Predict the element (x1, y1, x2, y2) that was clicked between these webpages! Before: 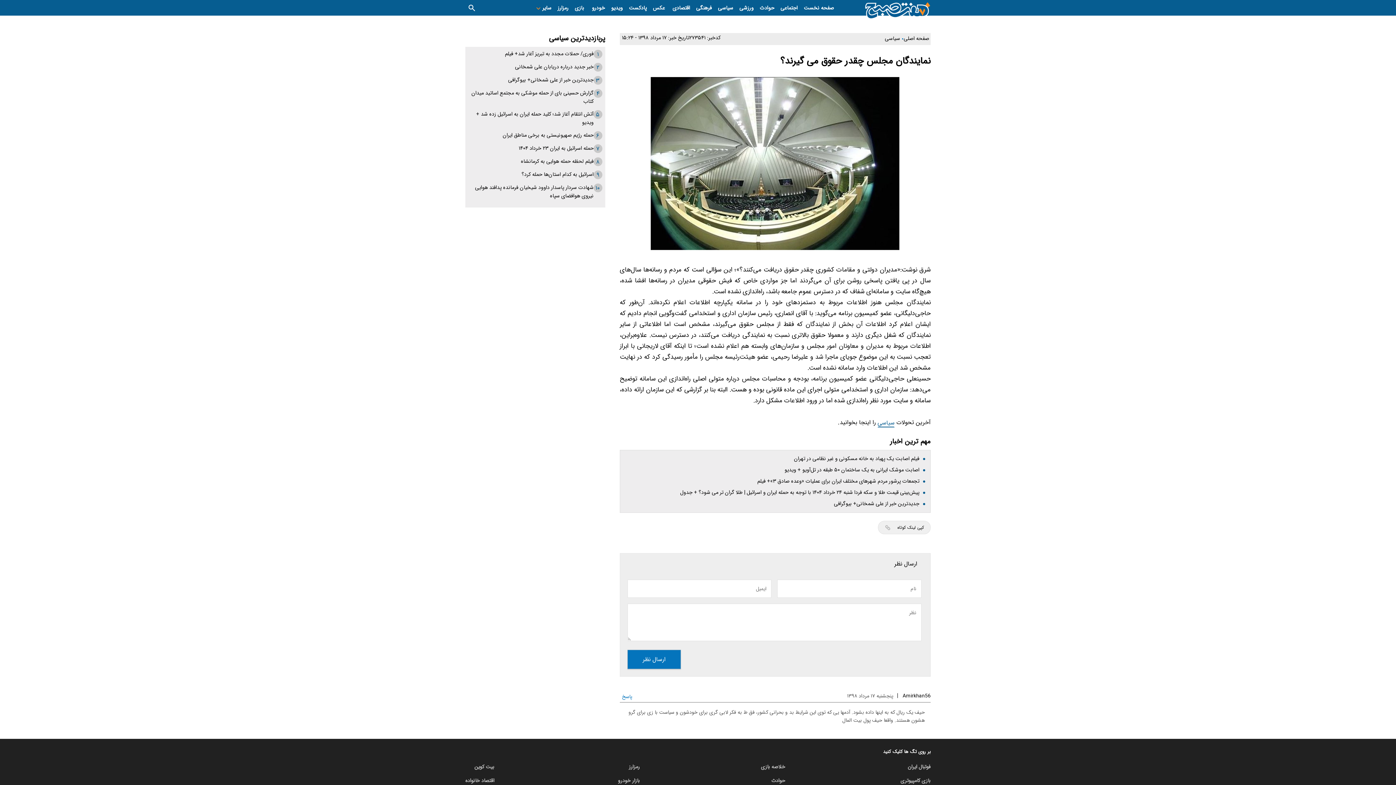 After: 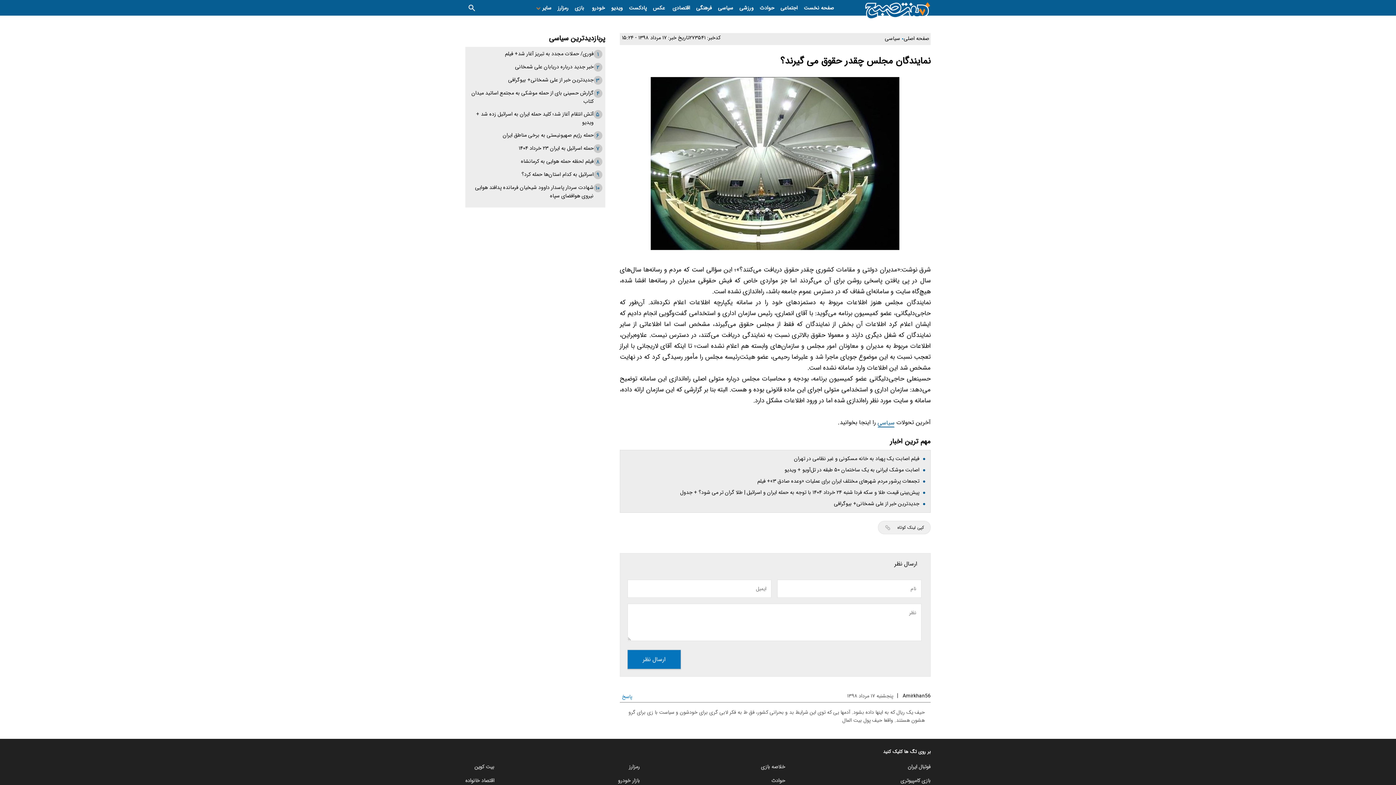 Action: label:  فیلم اصابت یک پهباد به خانه مسکونی و غیر نظامی در تهران bbox: (794, 455, 927, 463)